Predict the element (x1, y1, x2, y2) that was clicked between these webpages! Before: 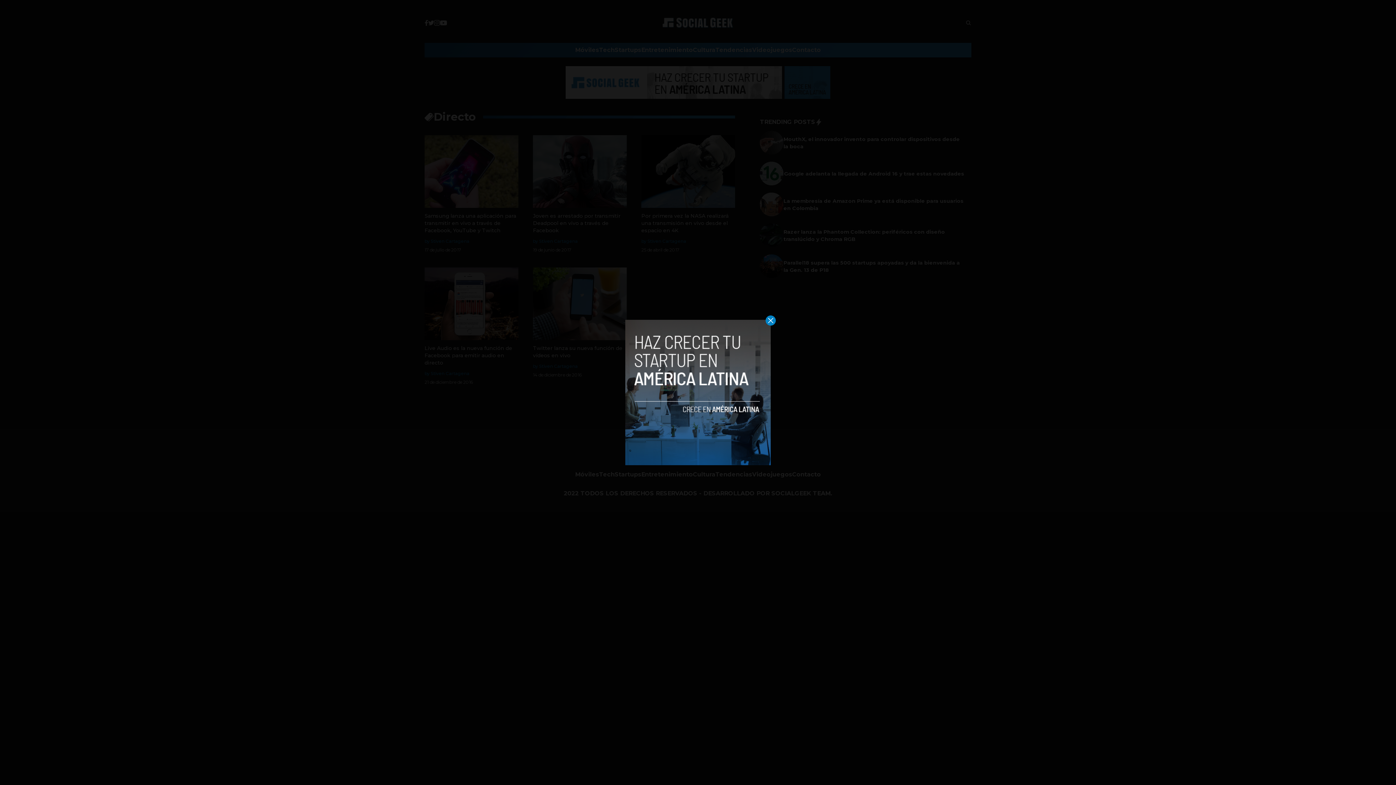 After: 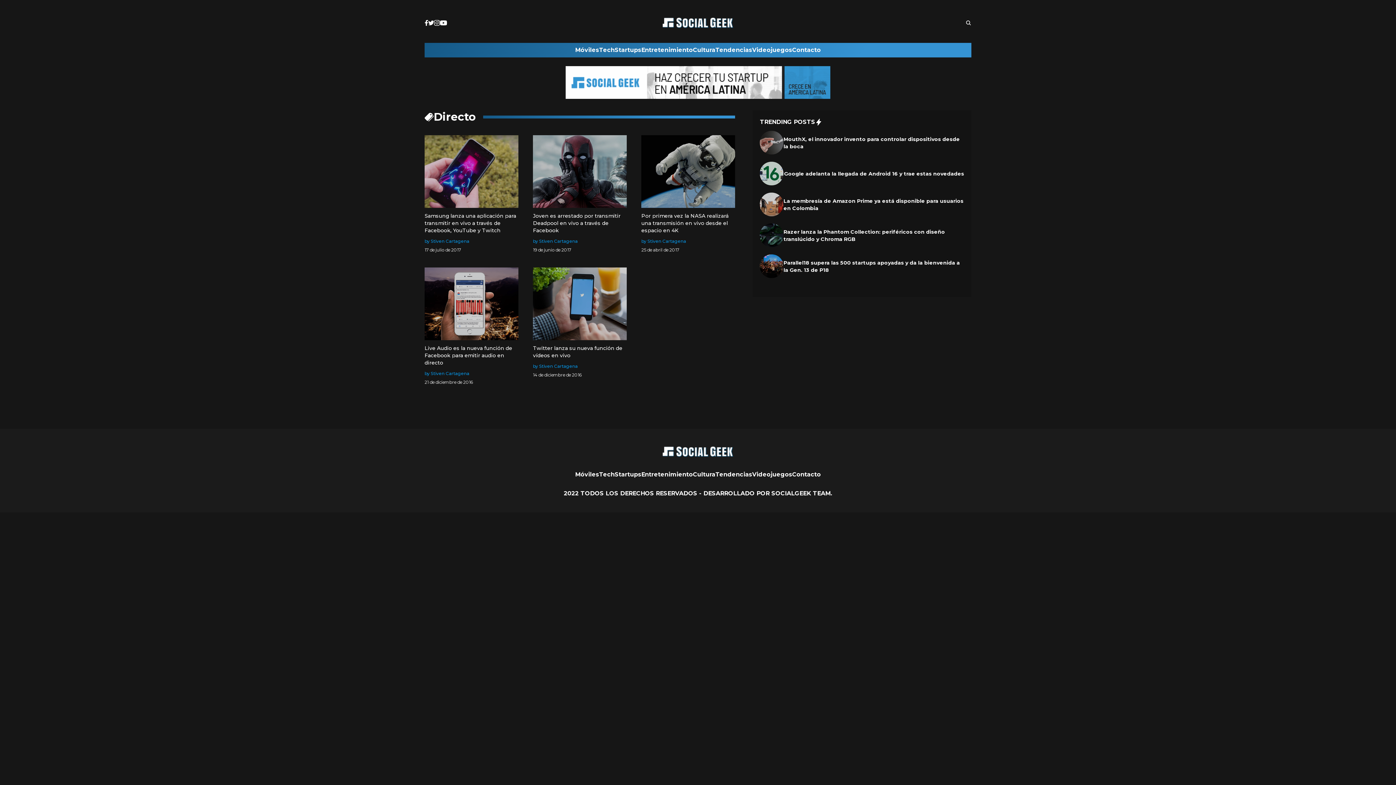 Action: bbox: (765, 315, 776, 325)